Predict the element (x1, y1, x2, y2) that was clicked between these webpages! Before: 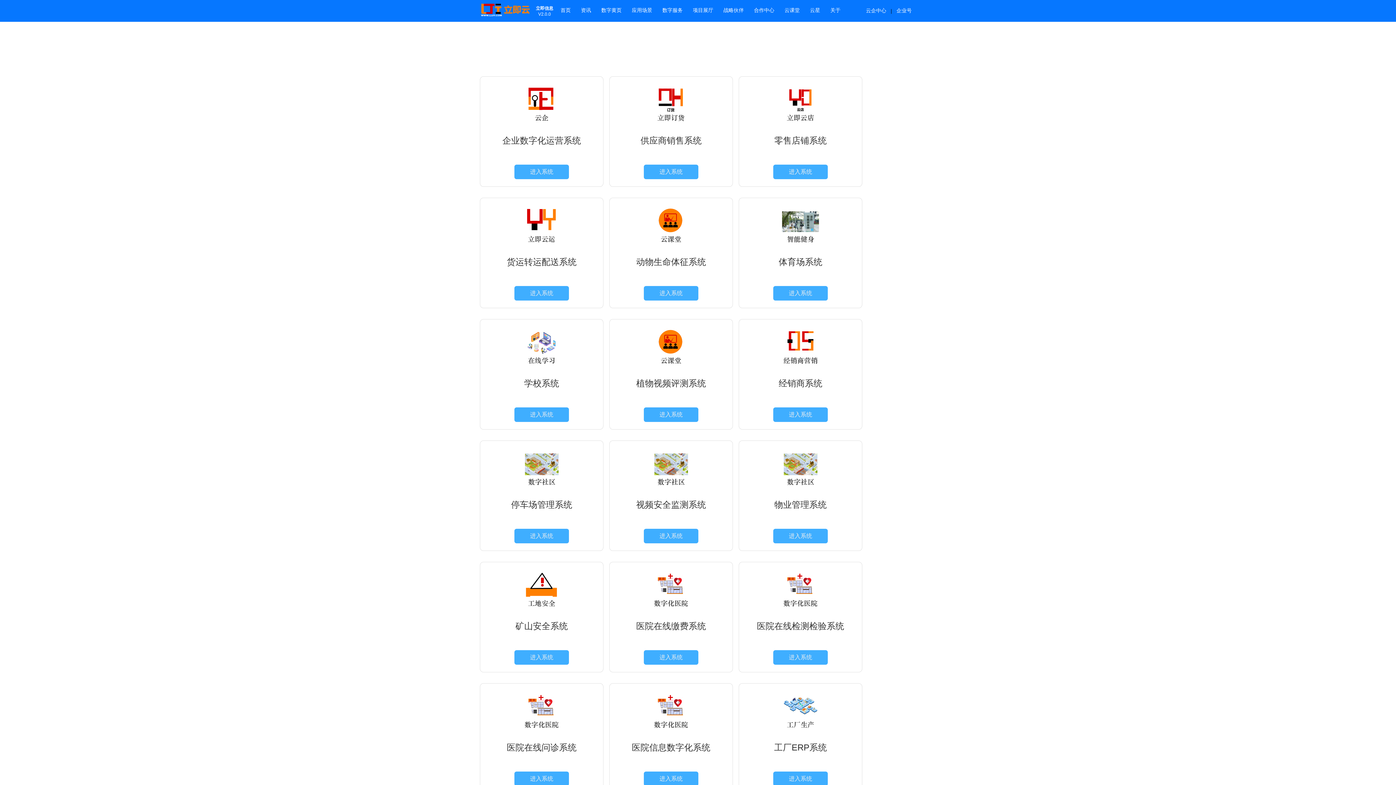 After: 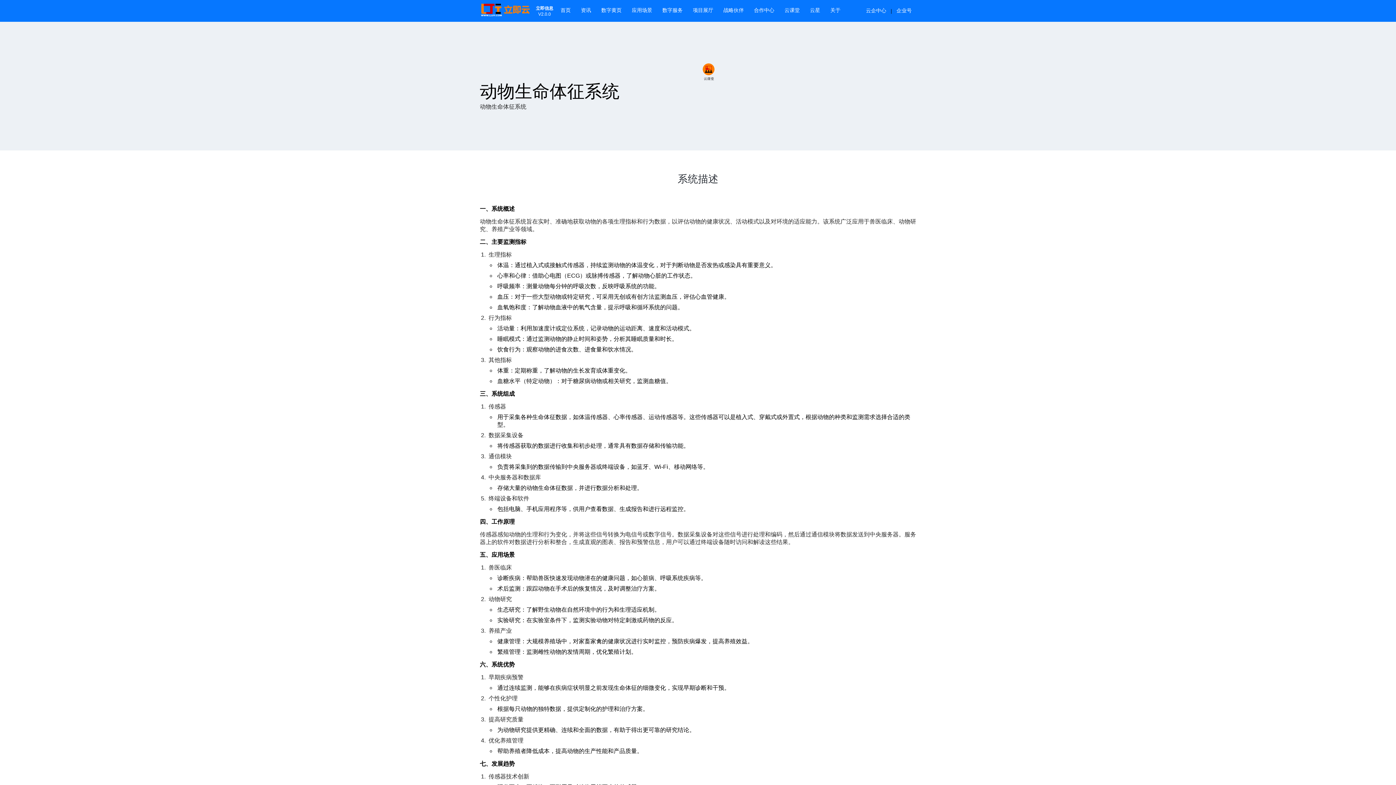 Action: bbox: (649, 223, 693, 229)